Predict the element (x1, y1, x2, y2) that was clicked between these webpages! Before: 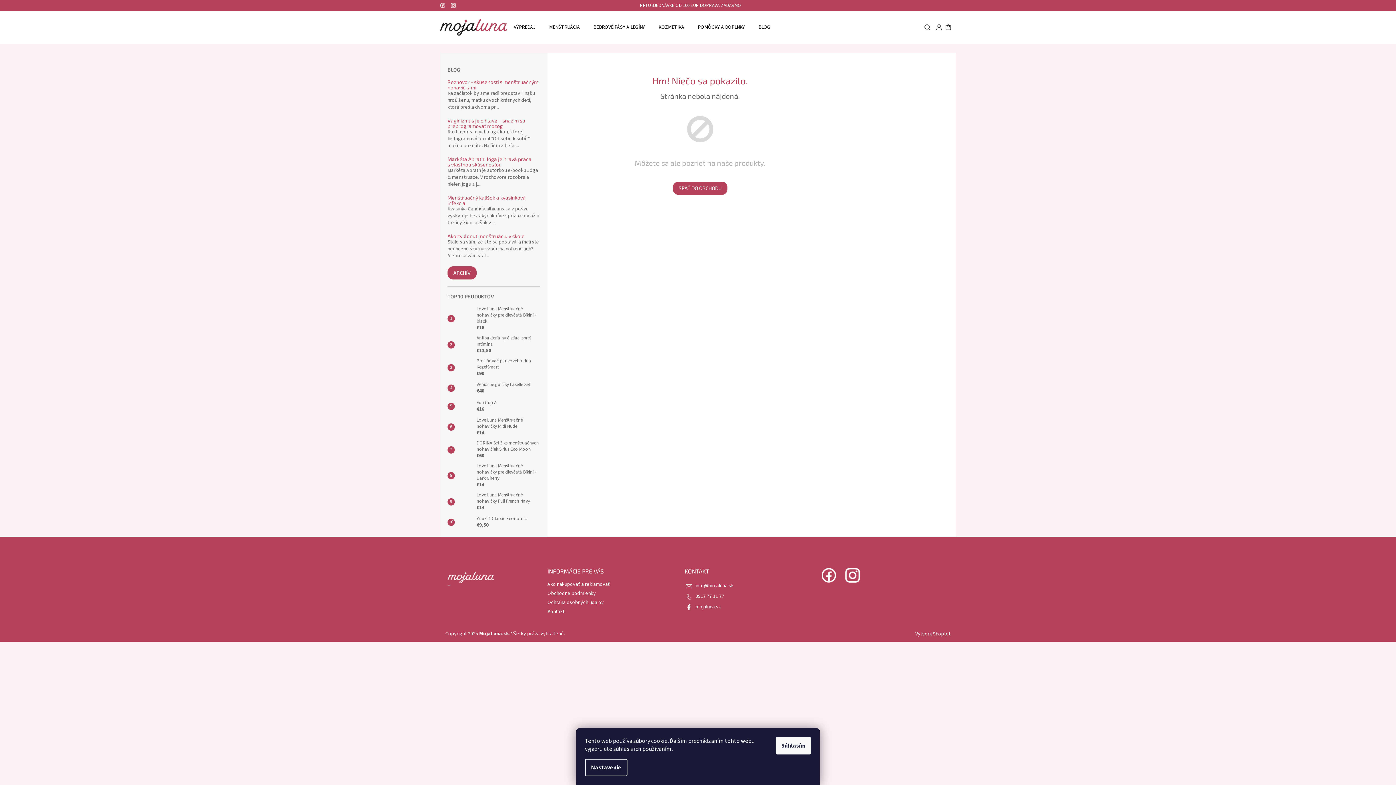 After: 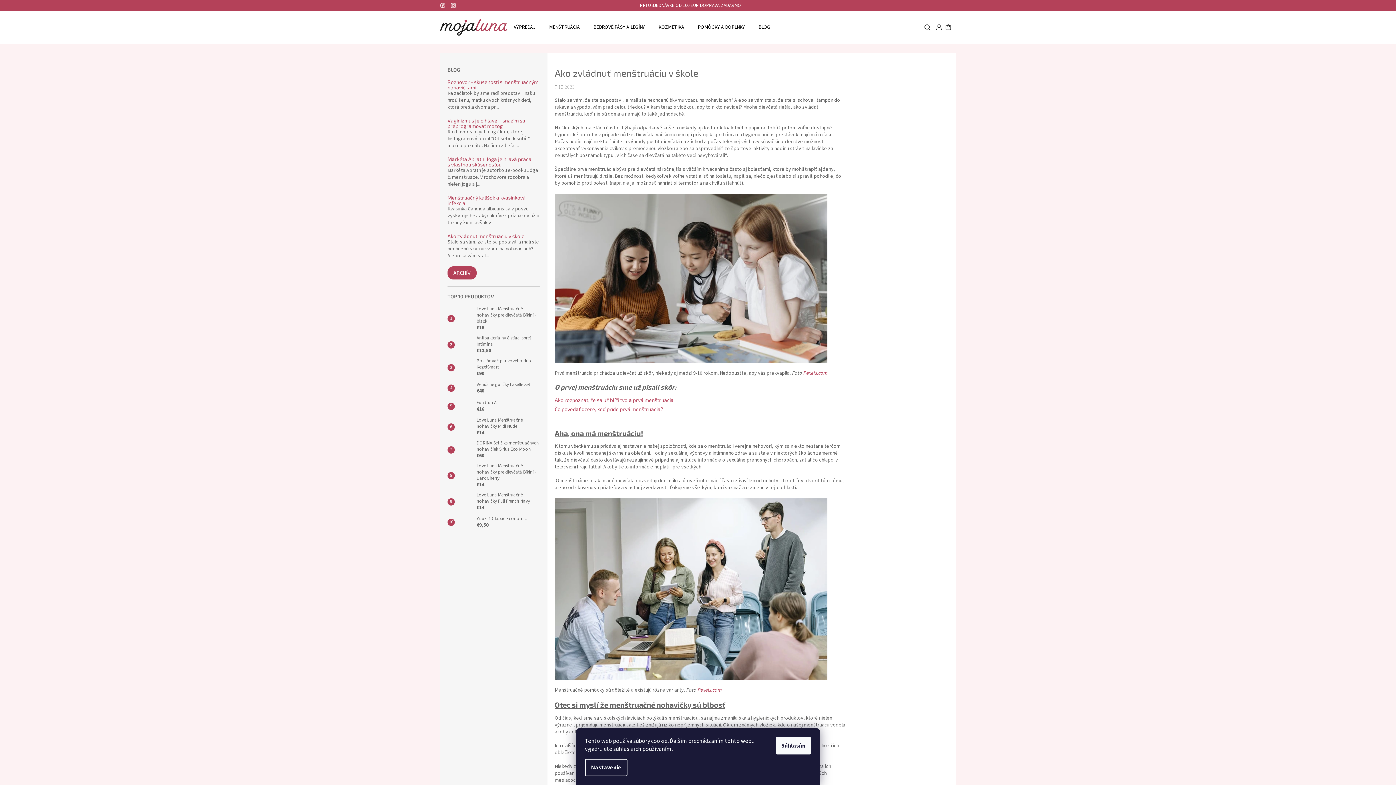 Action: bbox: (447, 233, 524, 239) label: Ako zvládnuť menštruáciu v škole